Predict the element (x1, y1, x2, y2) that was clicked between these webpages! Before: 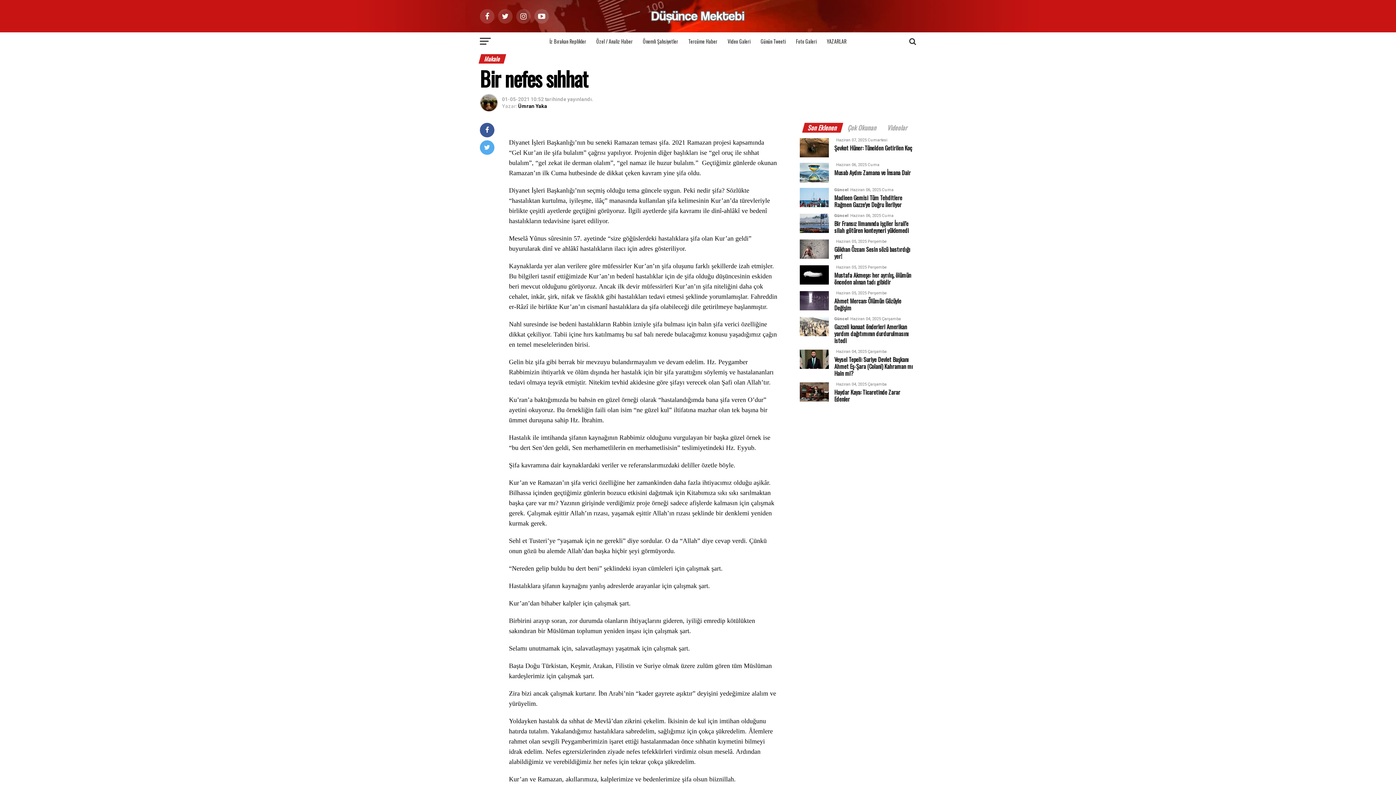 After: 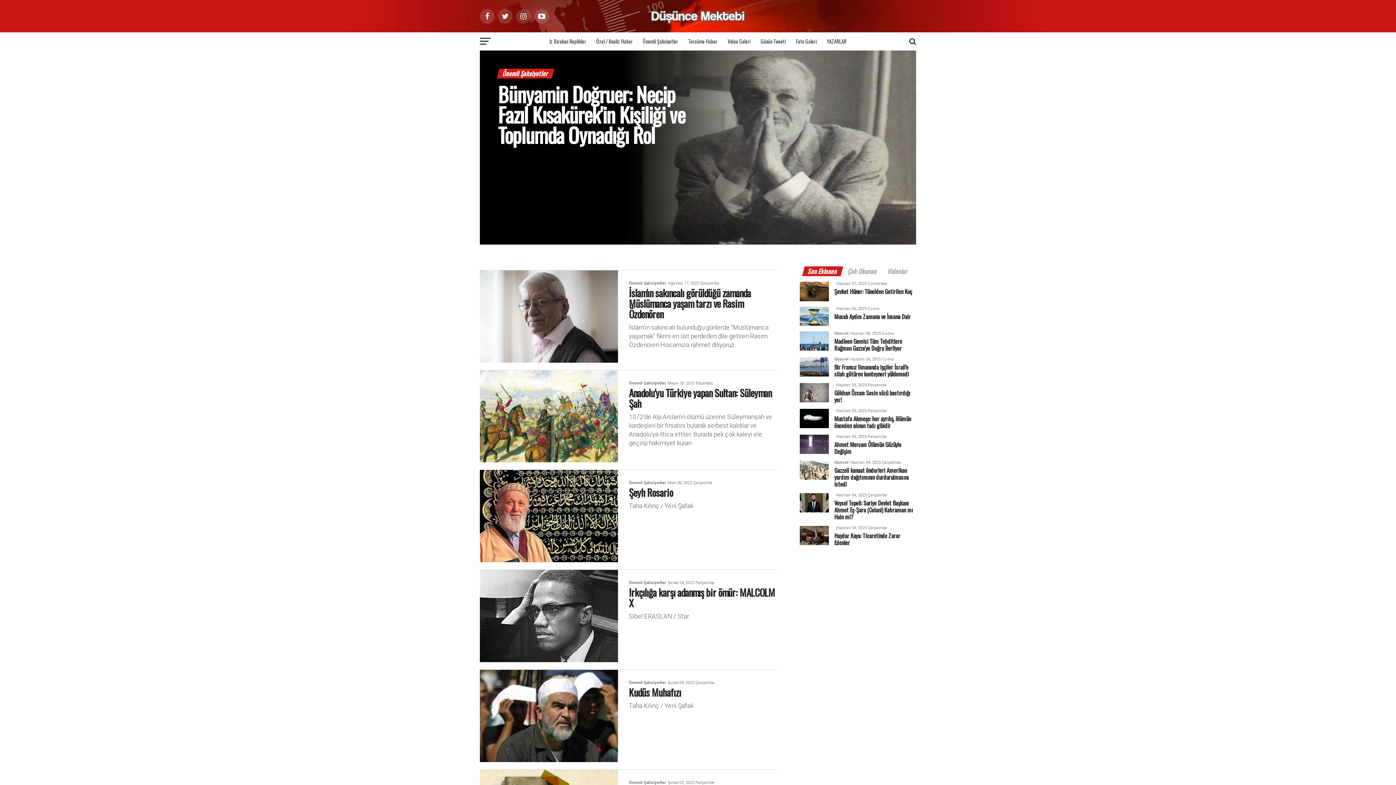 Action: bbox: (638, 32, 682, 50) label: Önemli Şahsiyetler